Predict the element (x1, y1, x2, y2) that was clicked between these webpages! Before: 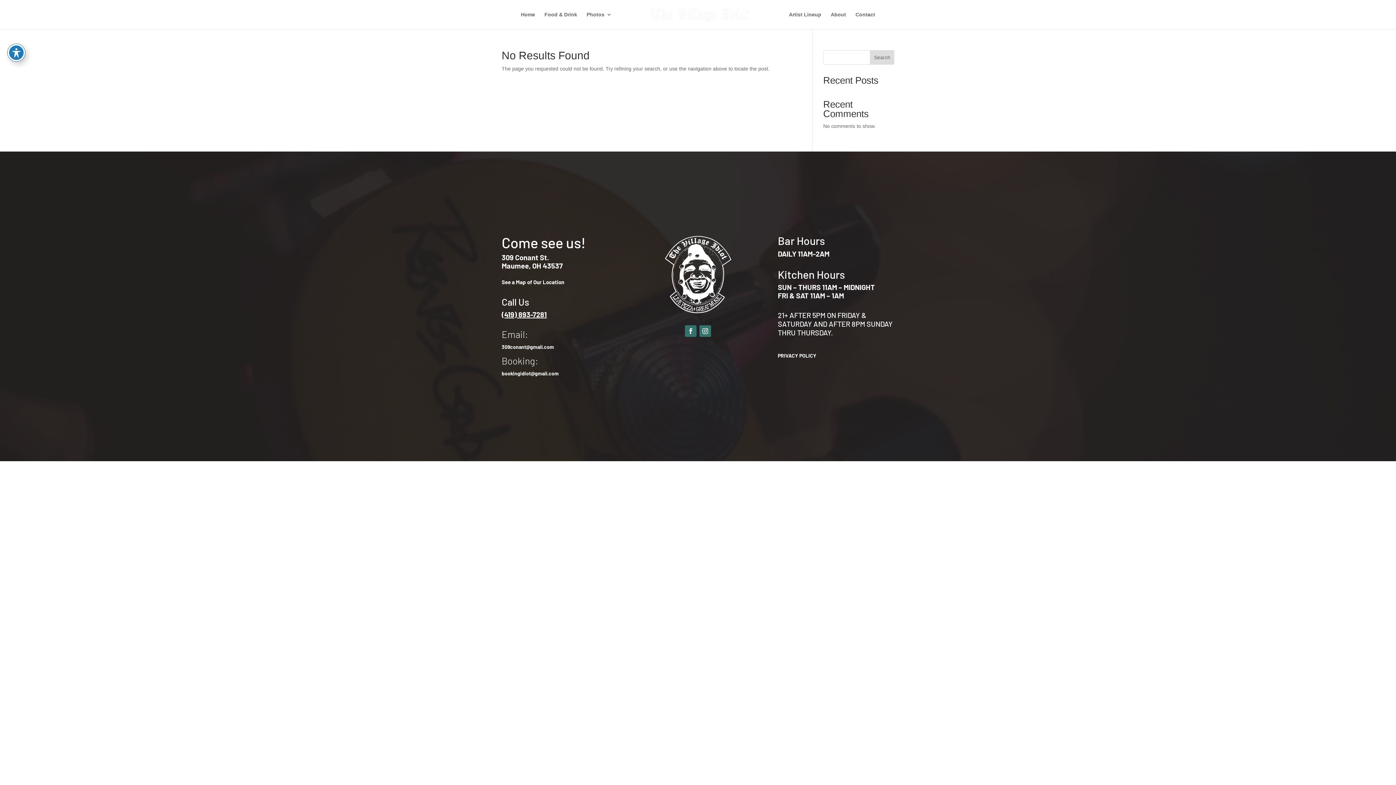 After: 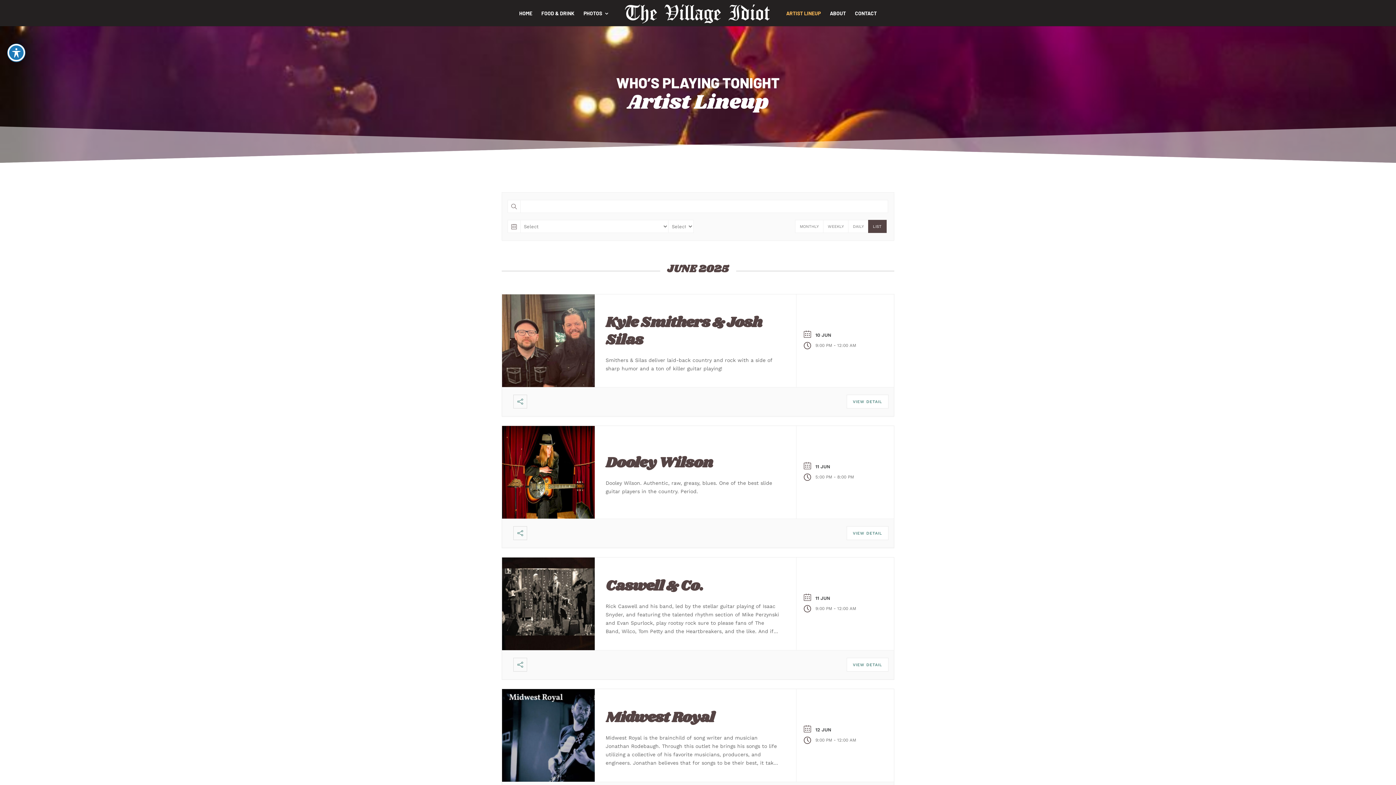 Action: label: Artist Lineup bbox: (789, 12, 821, 29)